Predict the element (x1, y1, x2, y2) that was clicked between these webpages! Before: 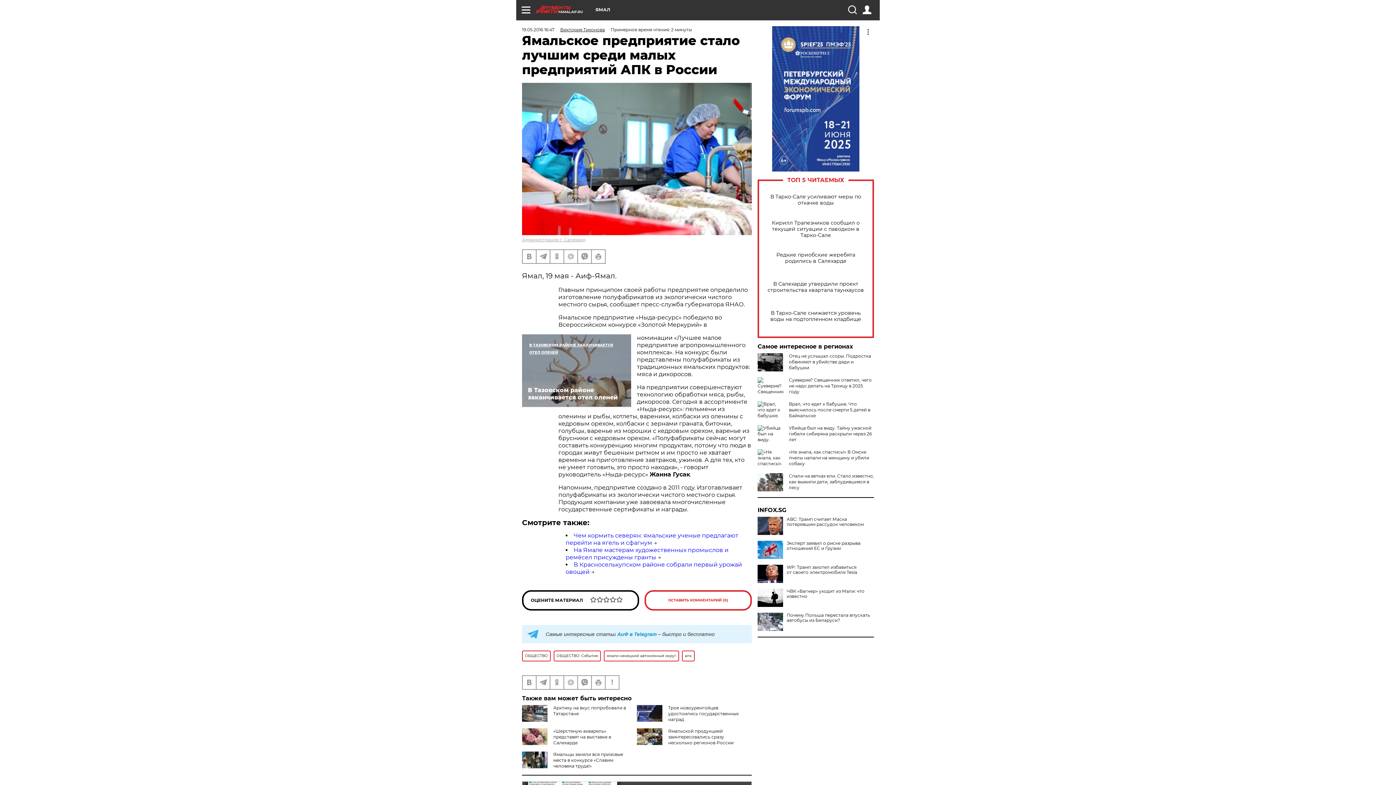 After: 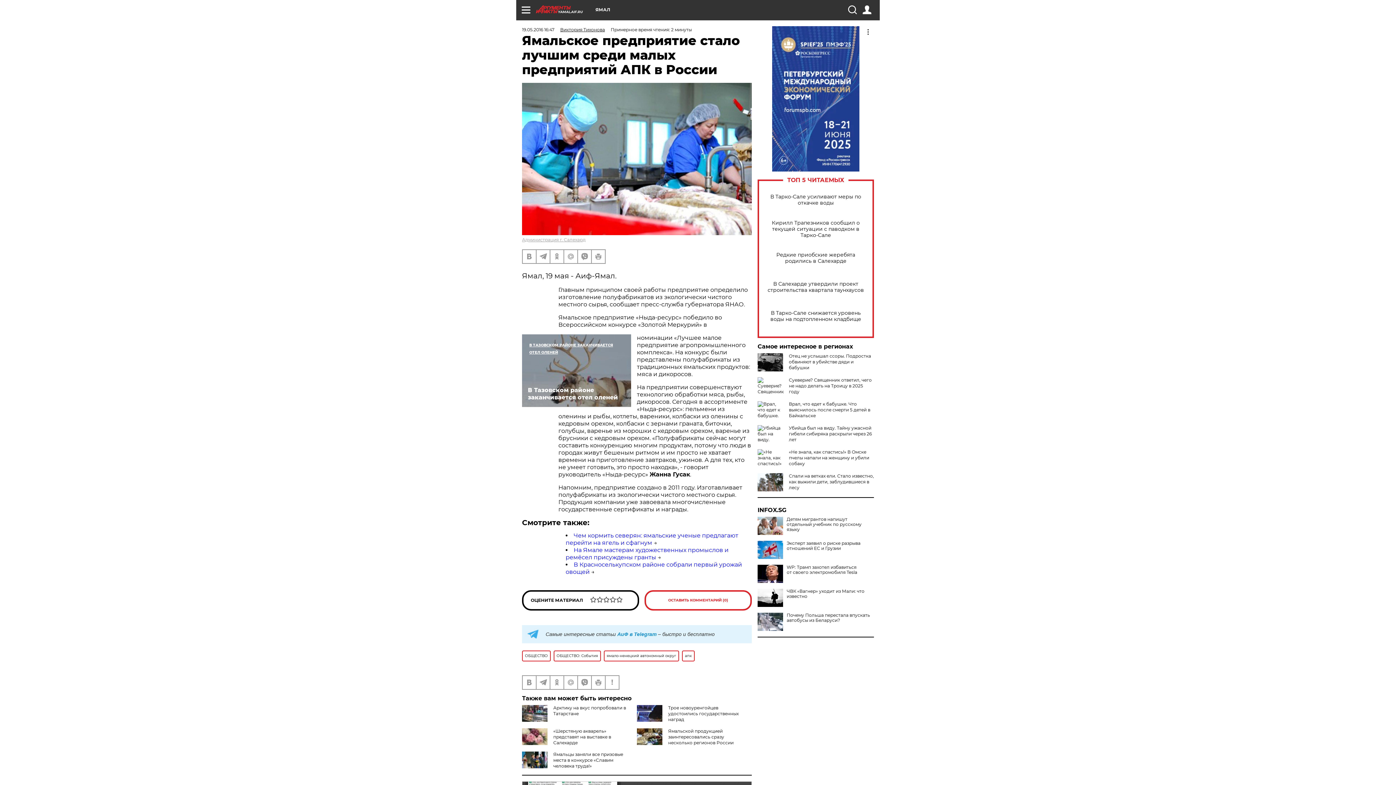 Action: bbox: (757, 517, 783, 535)